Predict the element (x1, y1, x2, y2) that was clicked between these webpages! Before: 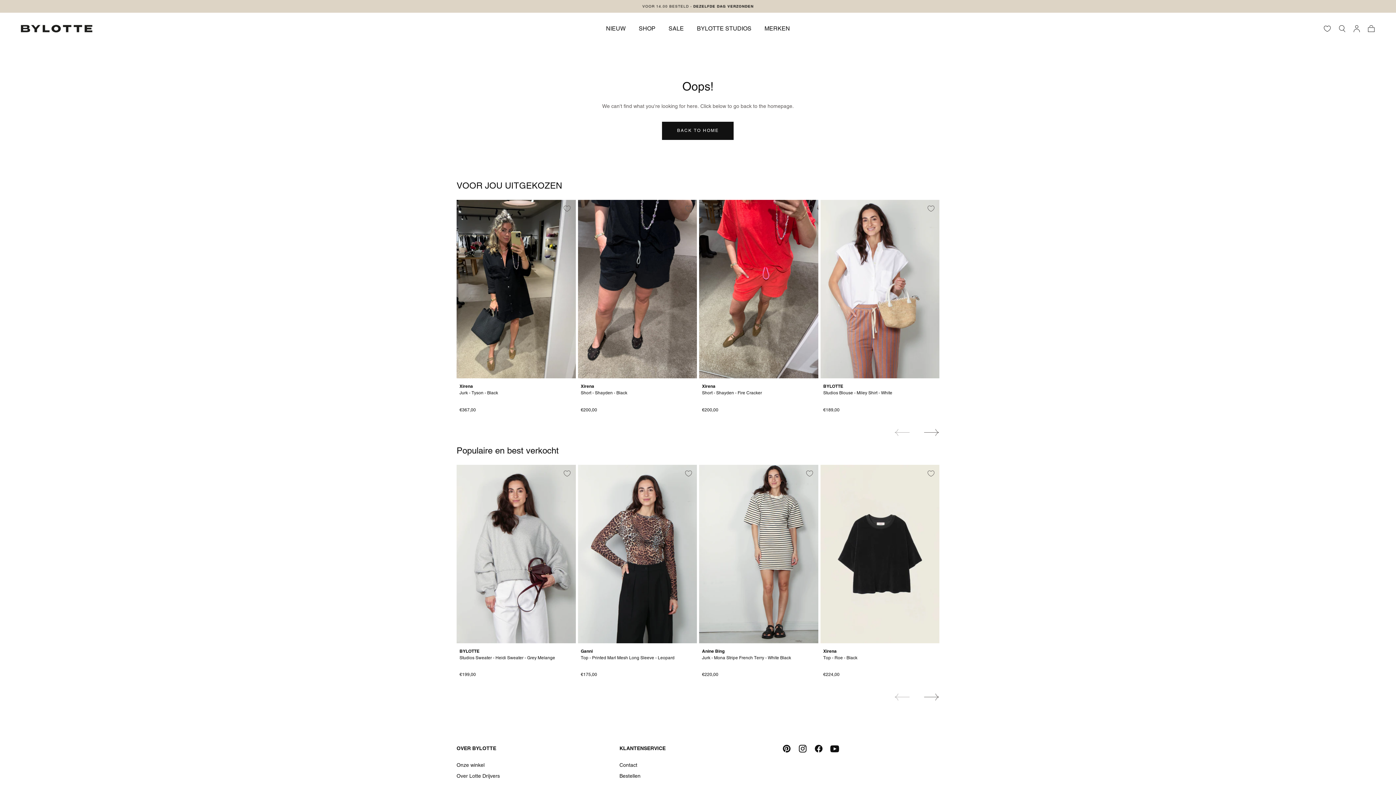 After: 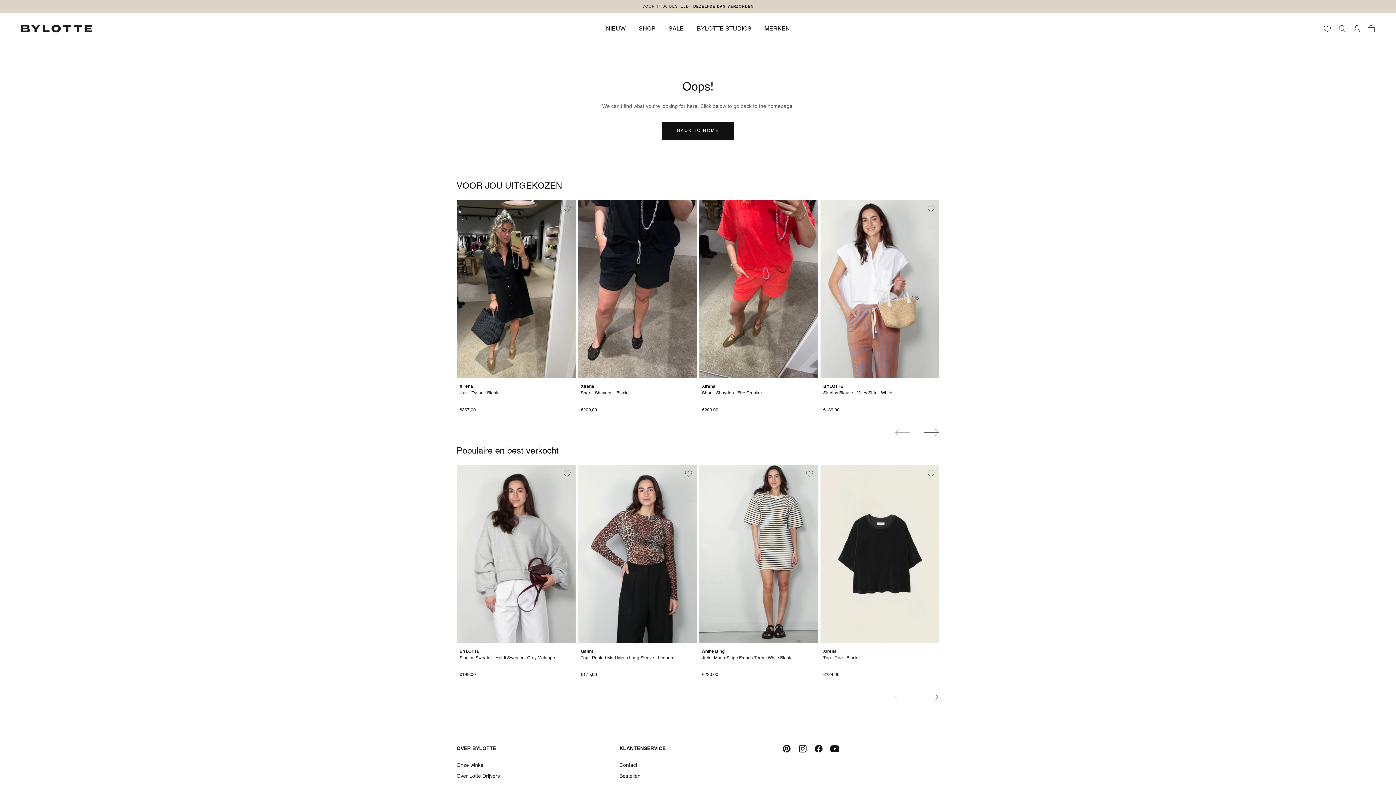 Action: bbox: (810, 741, 826, 757)